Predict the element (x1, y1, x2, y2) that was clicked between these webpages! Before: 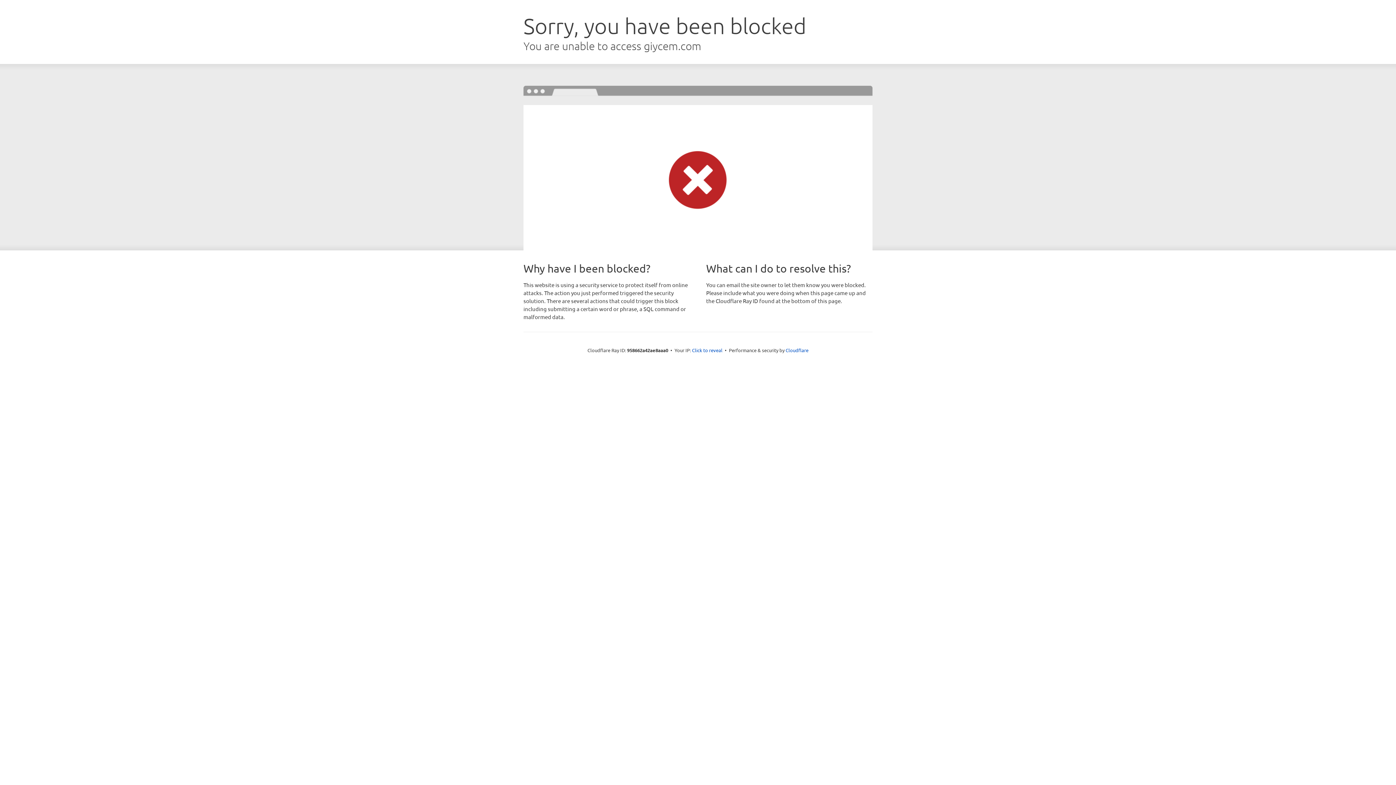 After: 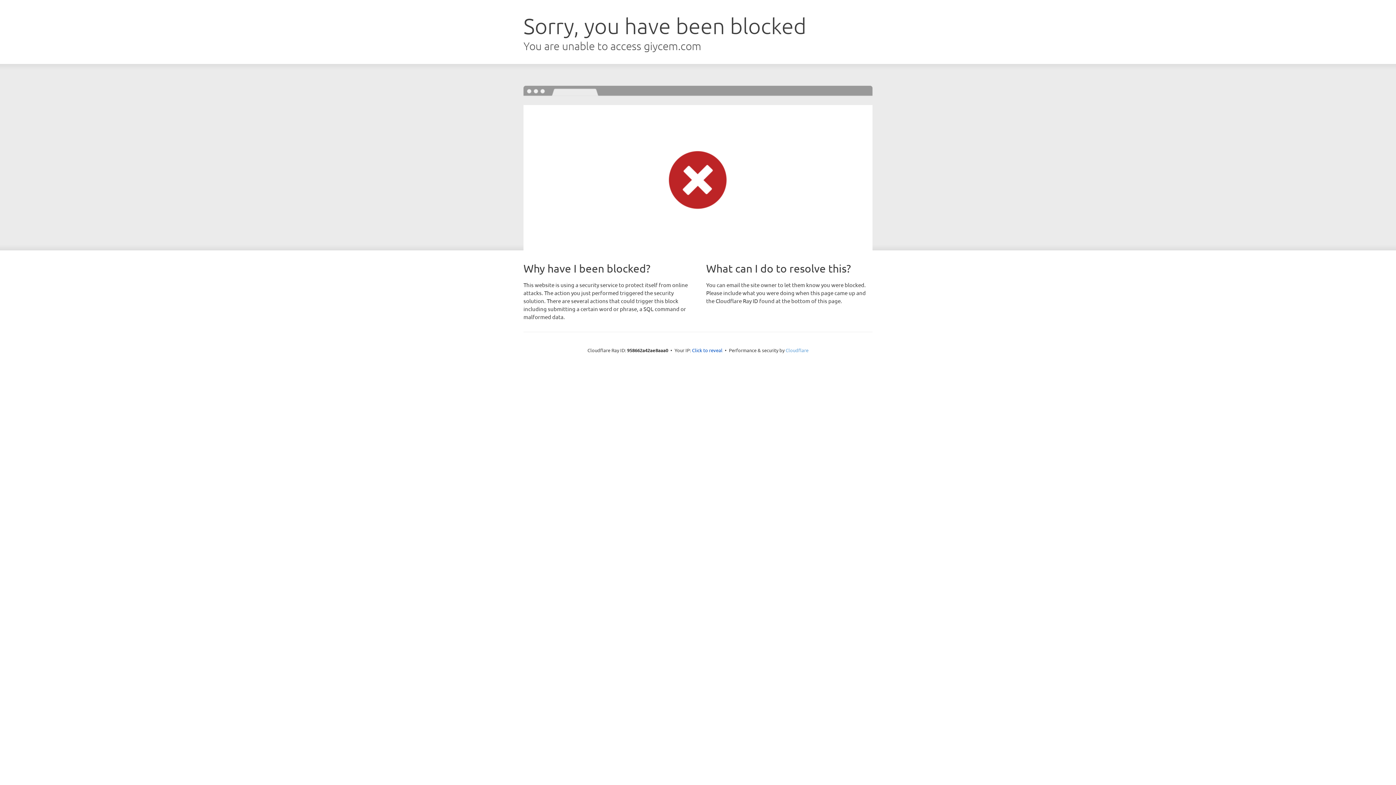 Action: bbox: (785, 347, 808, 353) label: Cloudflare